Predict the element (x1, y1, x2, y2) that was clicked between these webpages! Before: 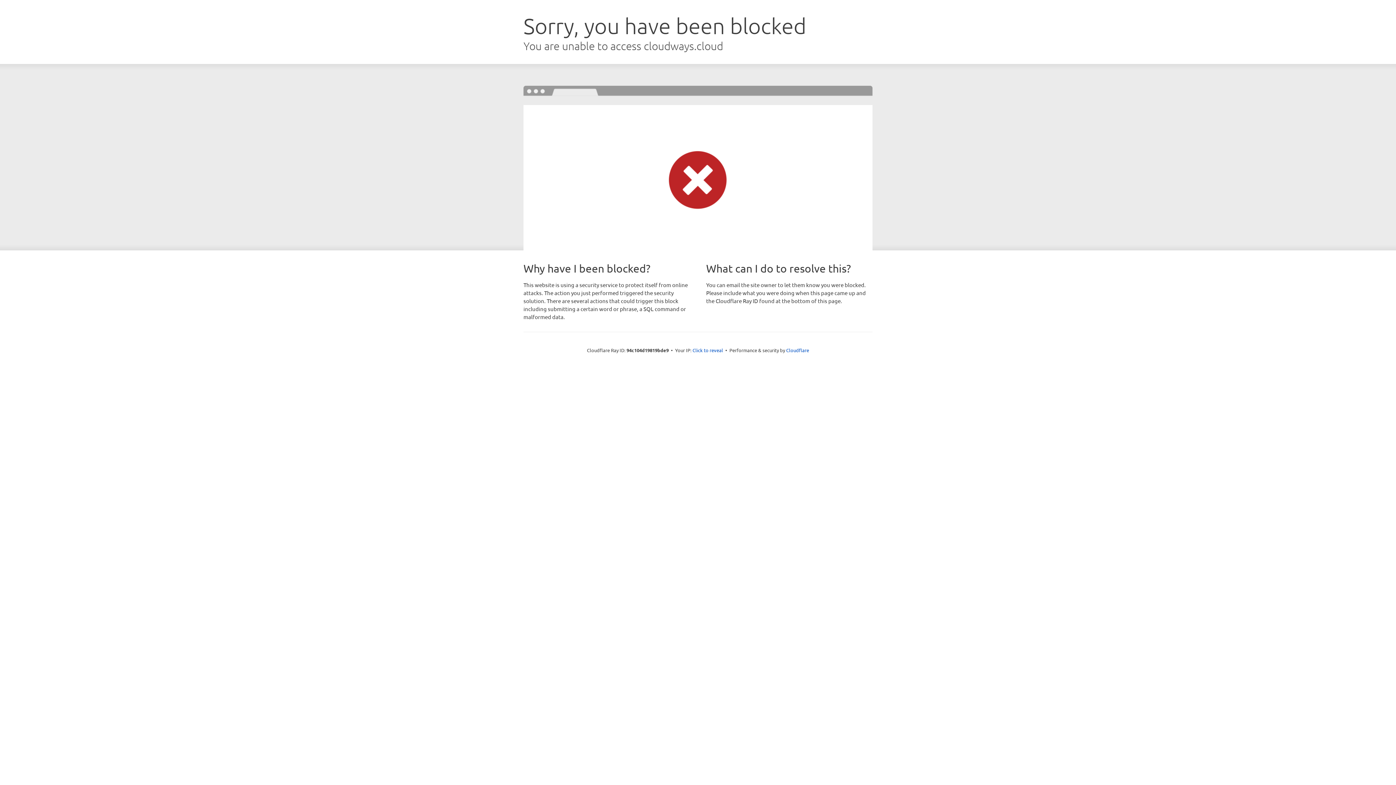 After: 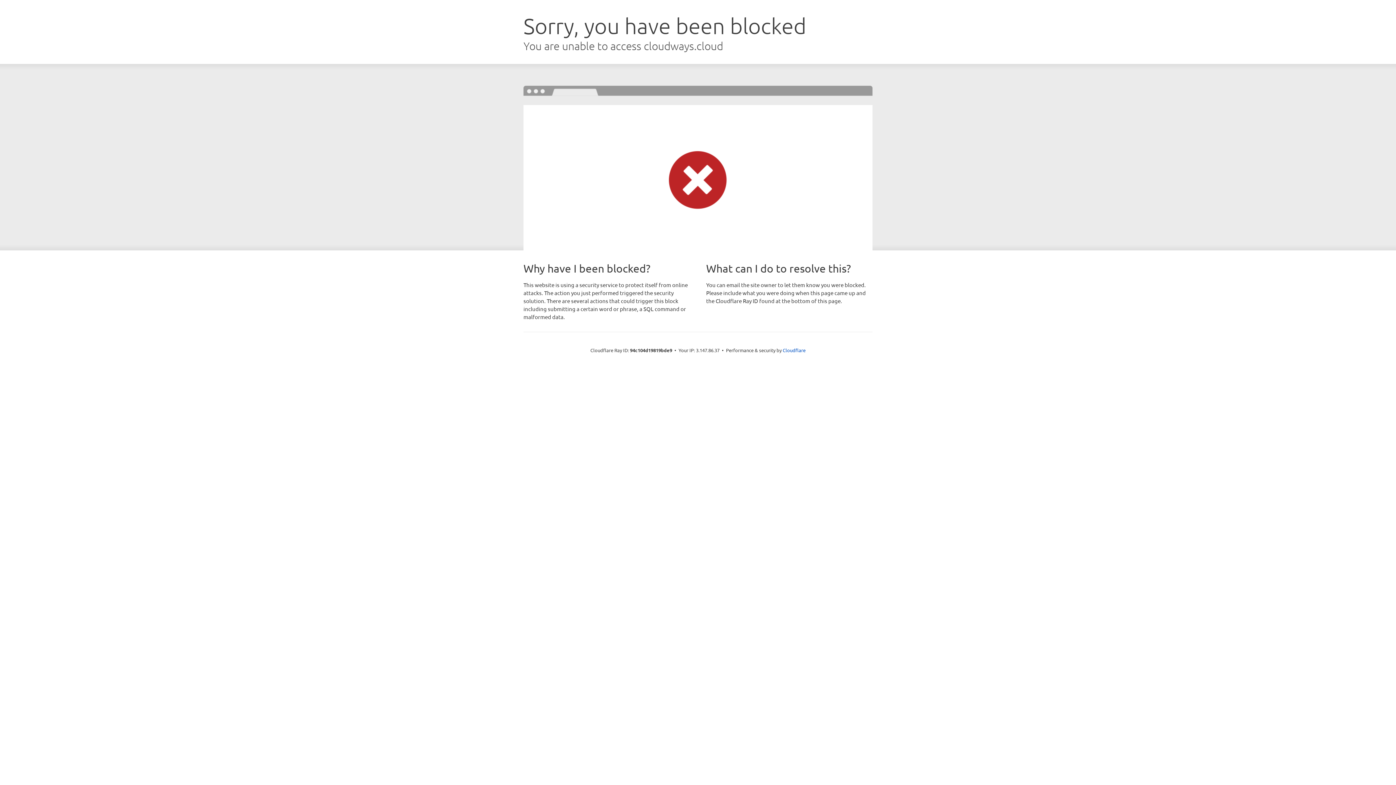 Action: label: Click to reveal bbox: (692, 346, 723, 353)